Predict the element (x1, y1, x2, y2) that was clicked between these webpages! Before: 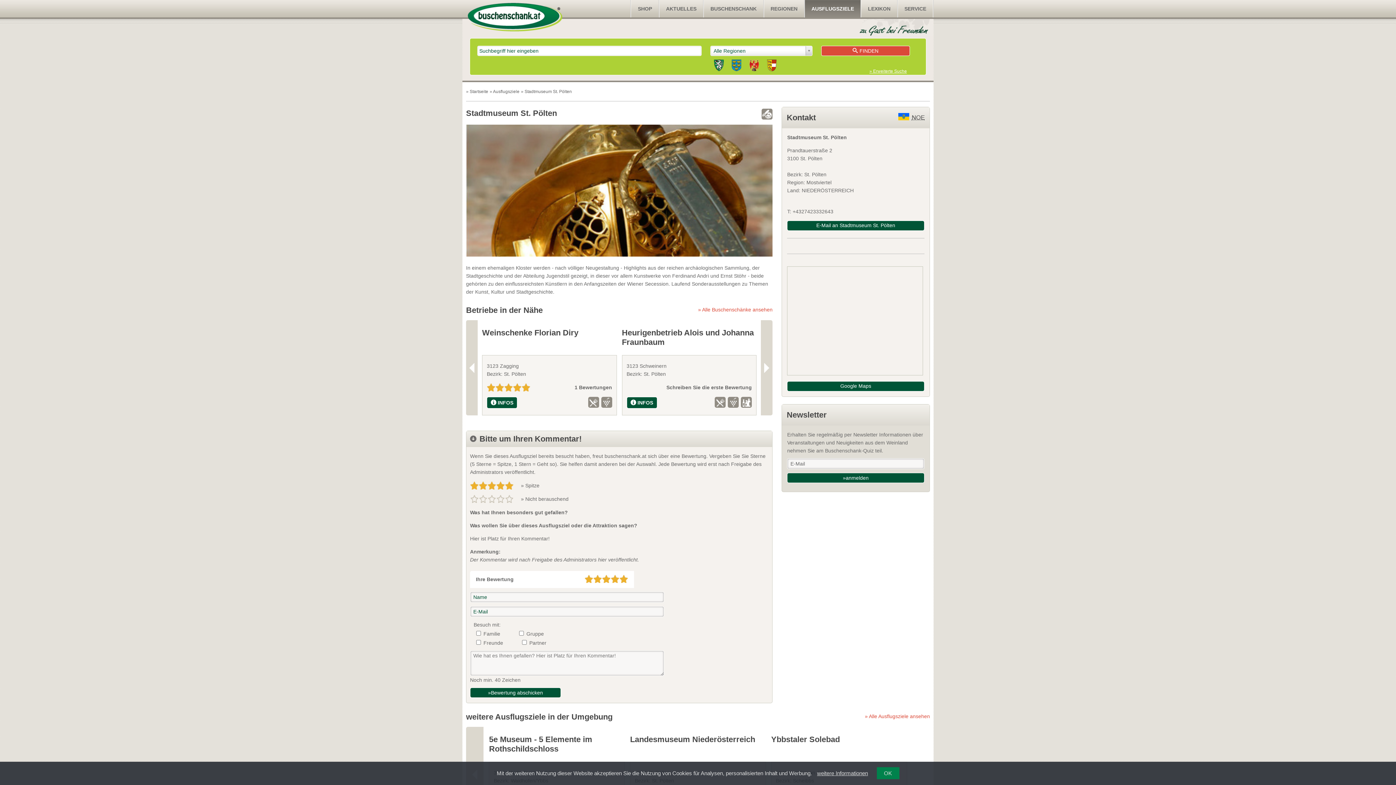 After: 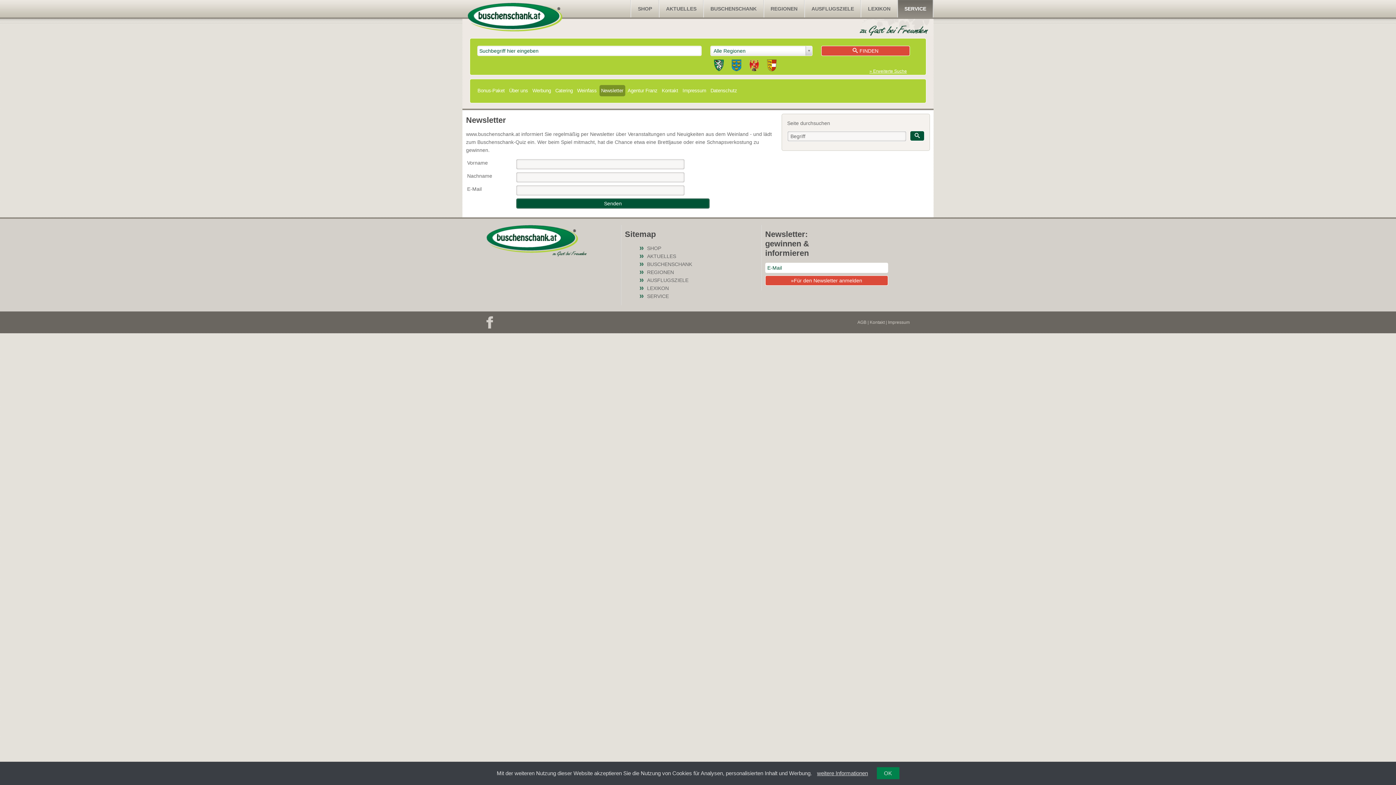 Action: bbox: (786, 410, 826, 419) label: Newsletter